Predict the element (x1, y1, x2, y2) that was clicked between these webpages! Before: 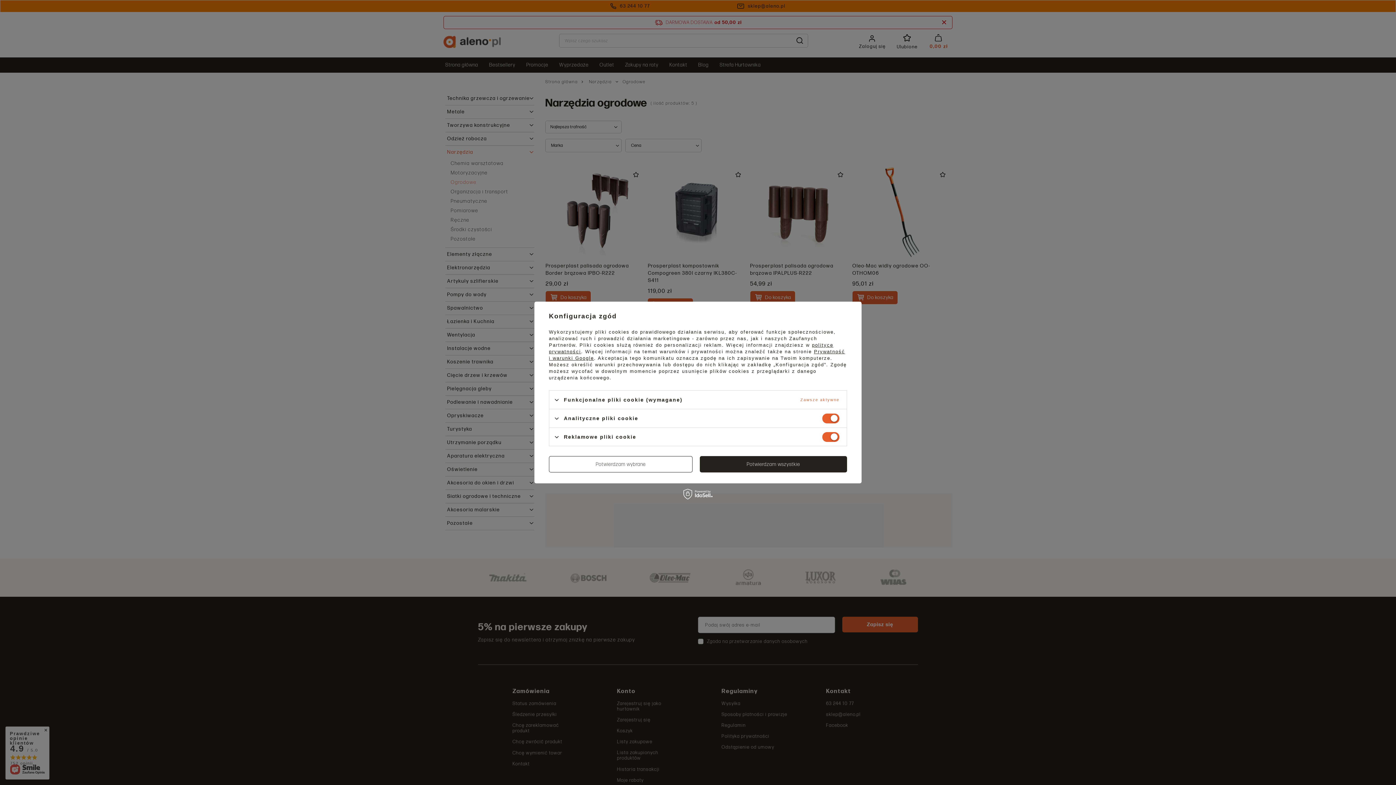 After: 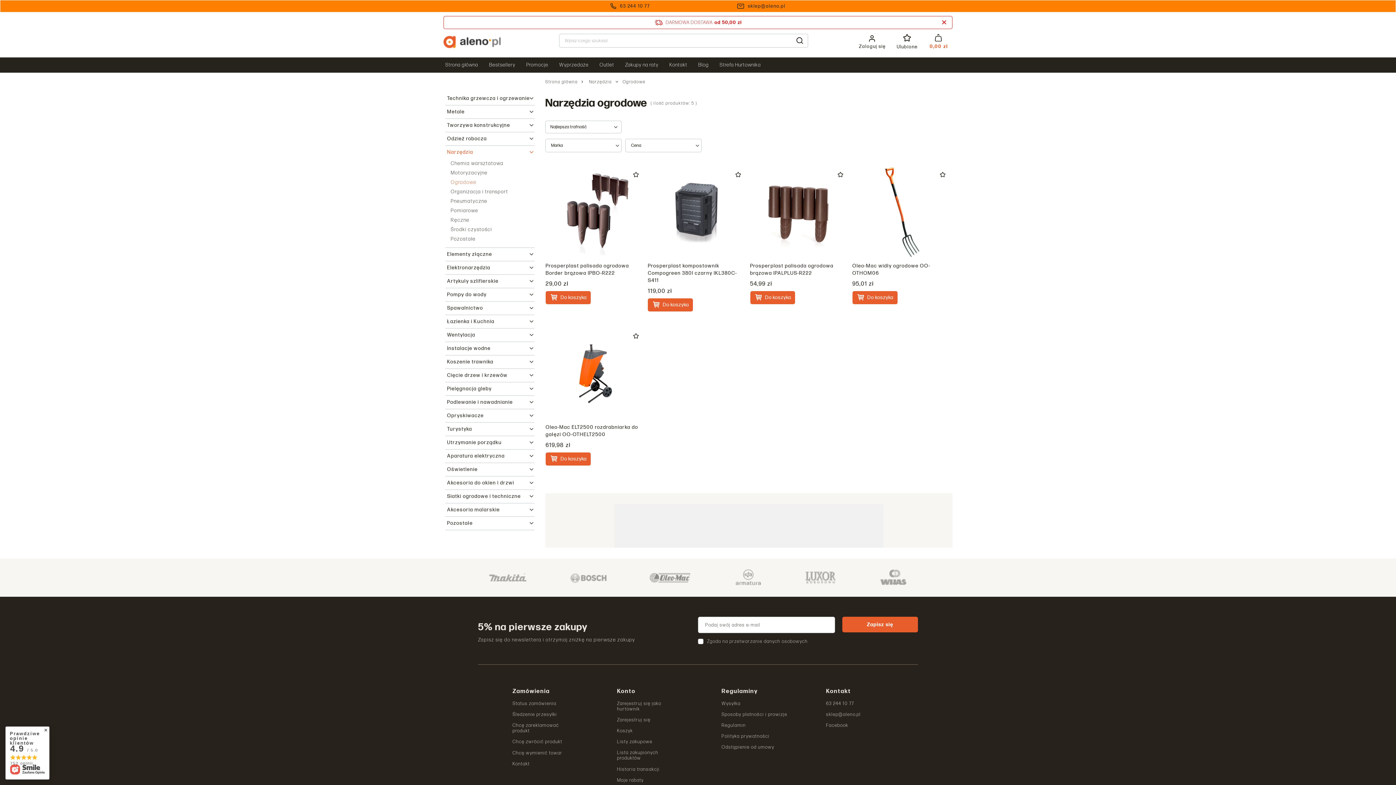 Action: bbox: (549, 456, 692, 472) label: Potwierdzam wybrane